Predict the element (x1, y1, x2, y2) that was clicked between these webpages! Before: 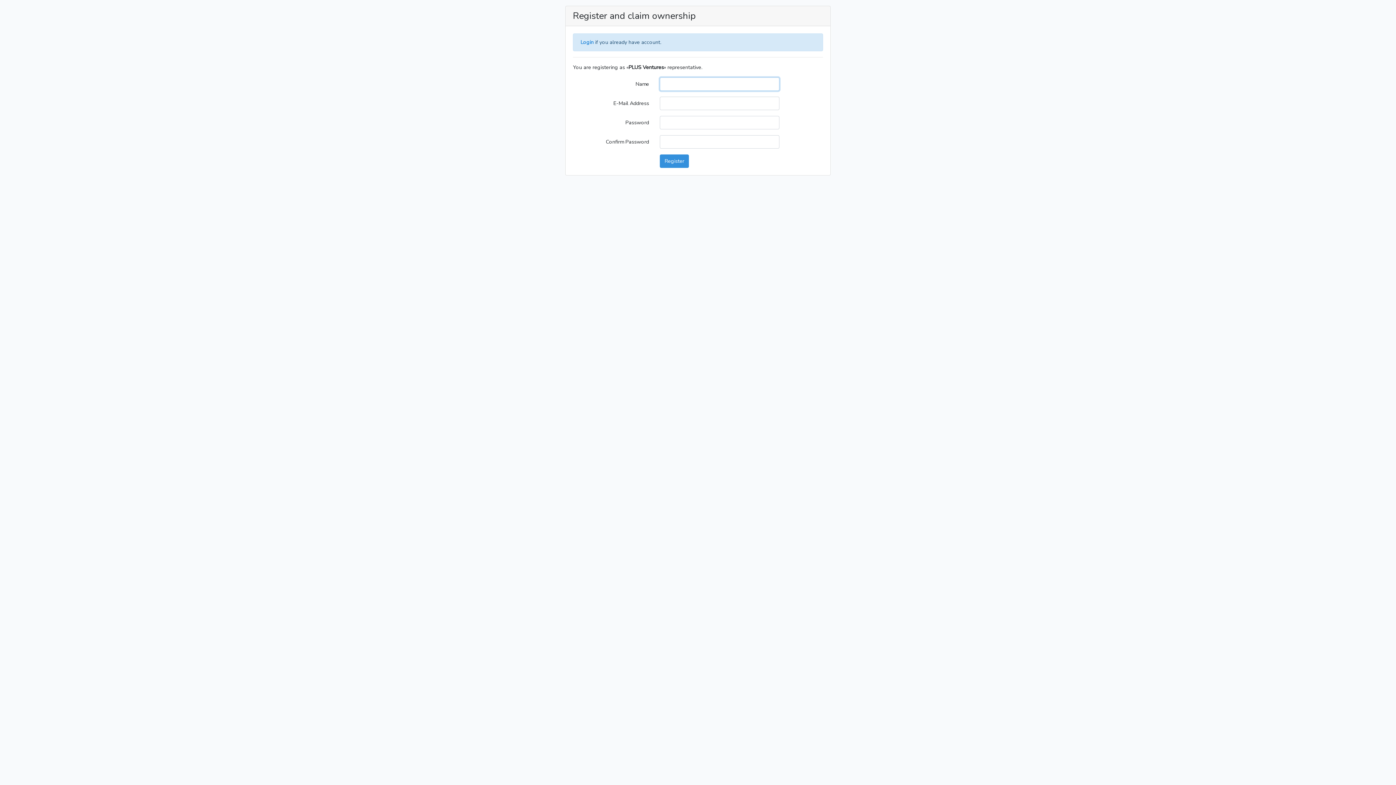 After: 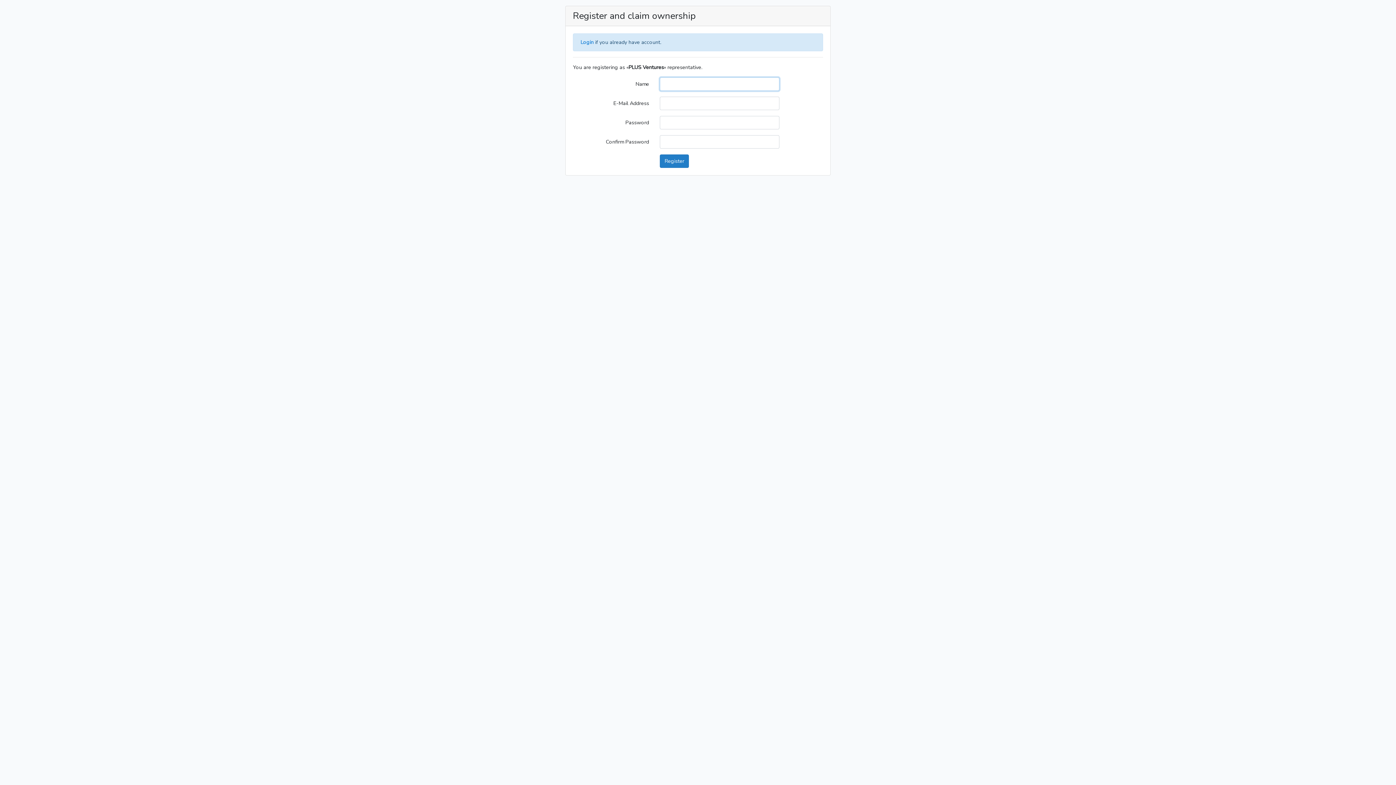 Action: label: Register bbox: (660, 154, 689, 168)